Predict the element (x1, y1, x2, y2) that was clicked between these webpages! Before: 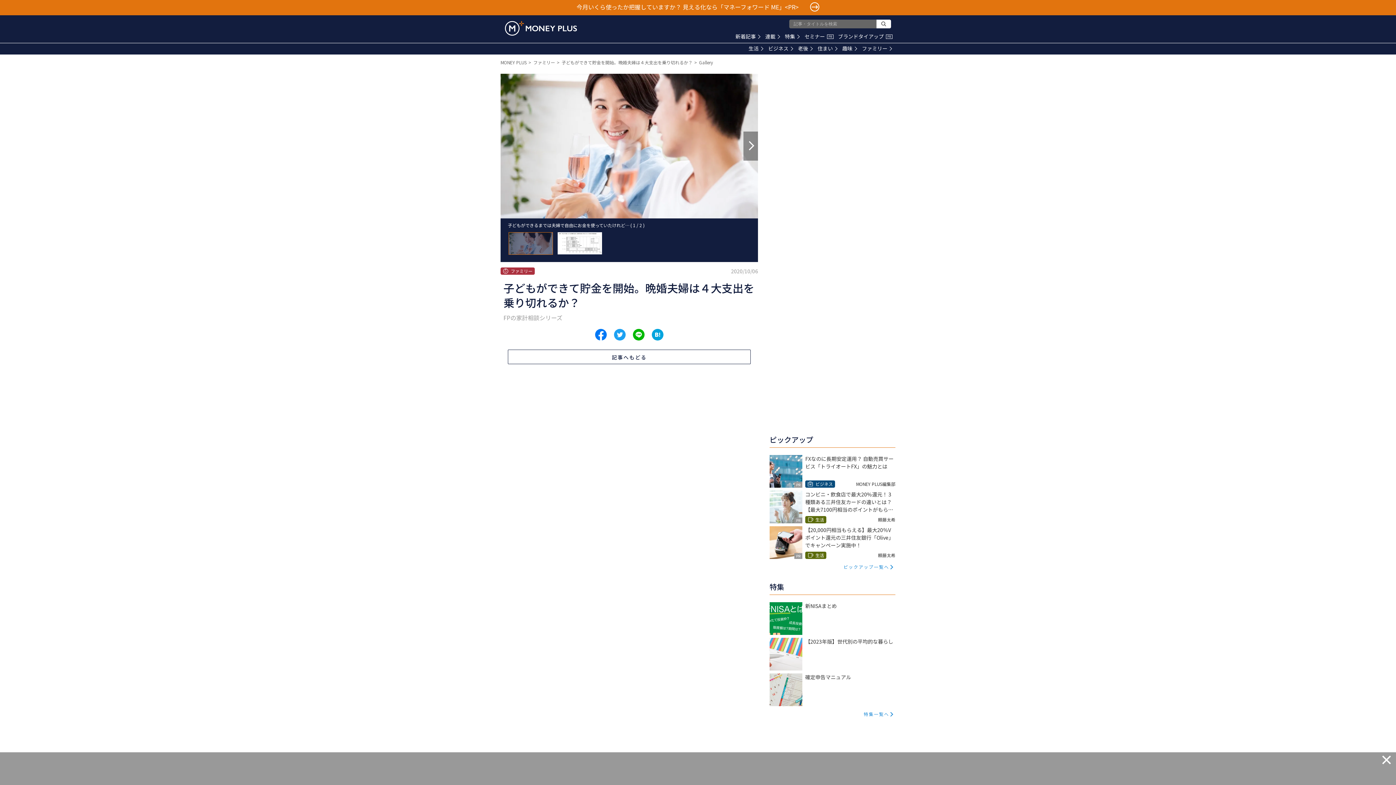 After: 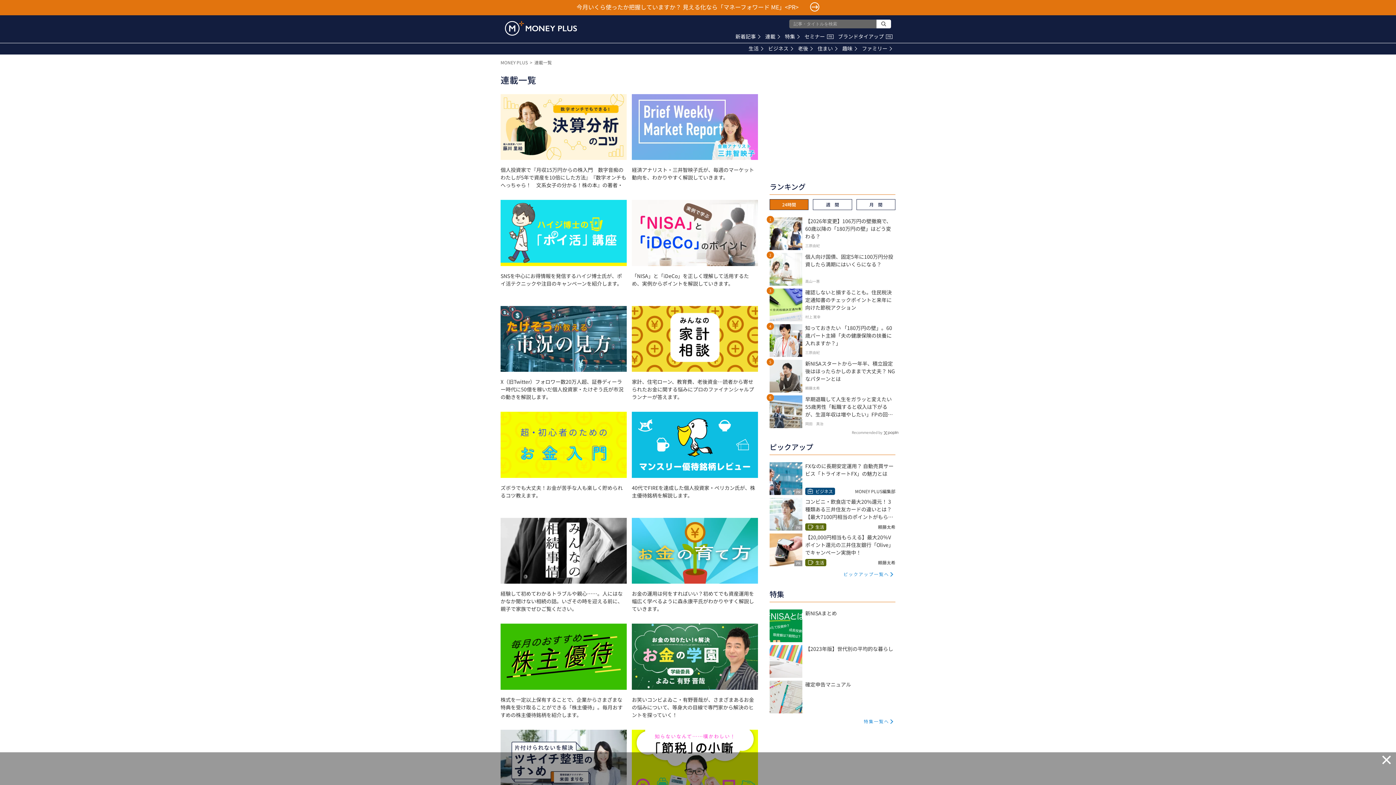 Action: bbox: (765, 32, 780, 40) label: 連載